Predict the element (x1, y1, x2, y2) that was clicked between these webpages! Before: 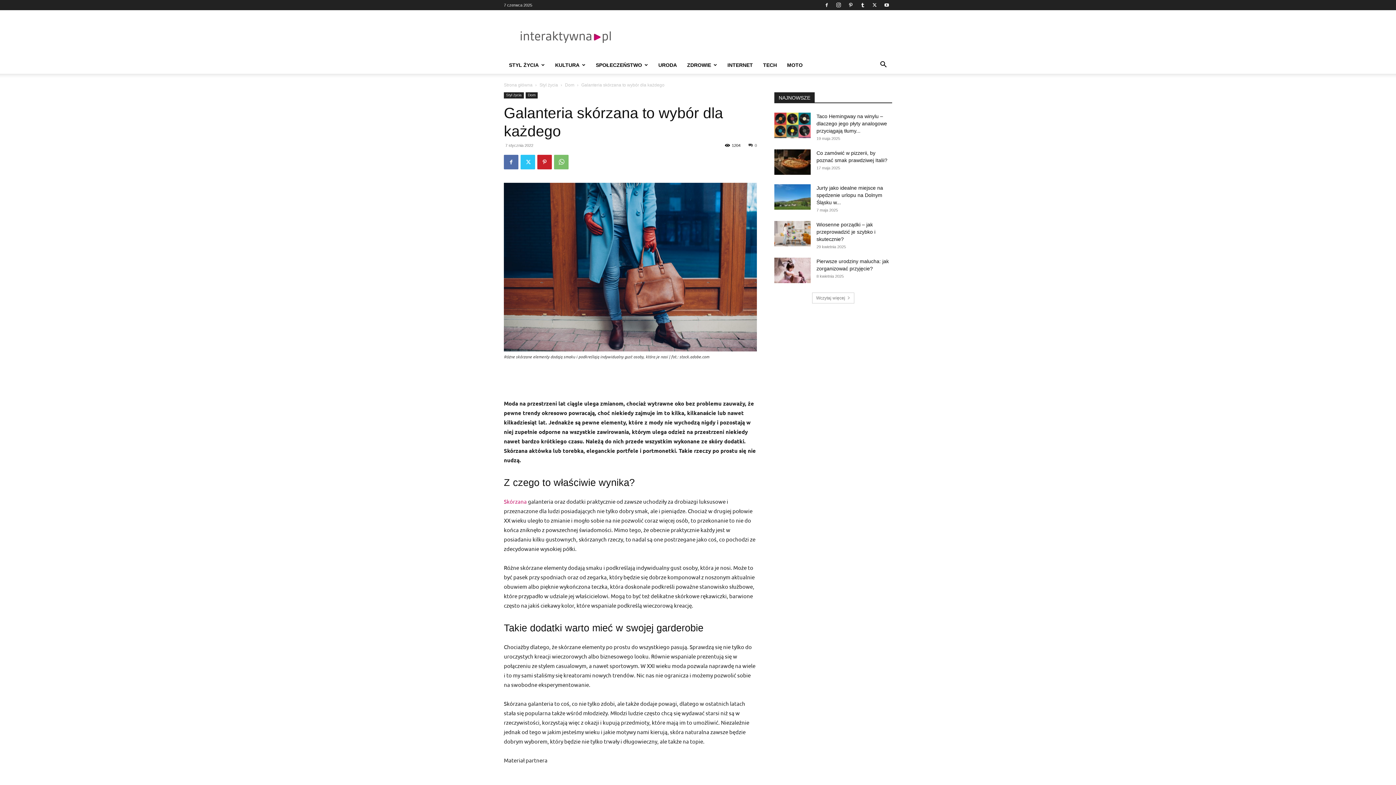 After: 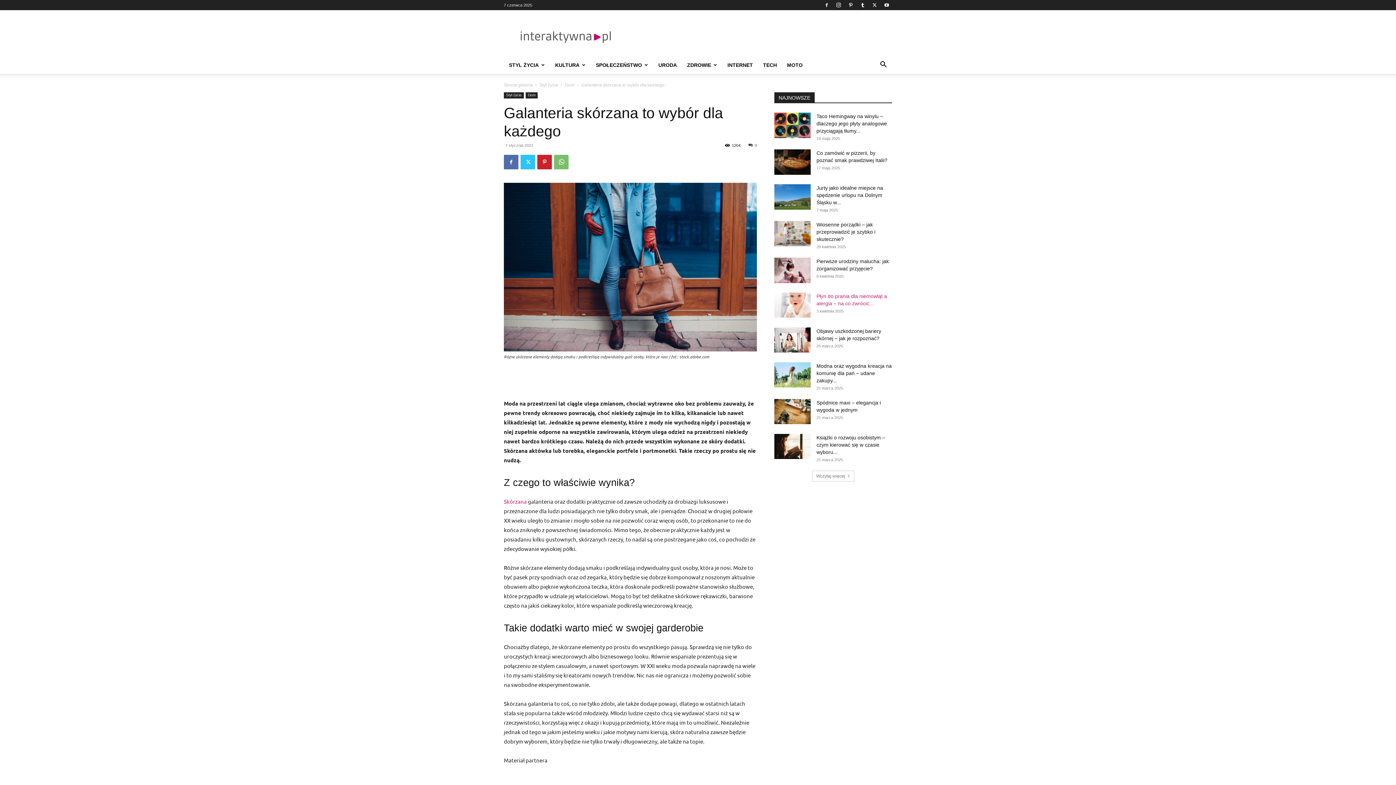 Action: bbox: (812, 292, 854, 303) label: Wczytaj więcej